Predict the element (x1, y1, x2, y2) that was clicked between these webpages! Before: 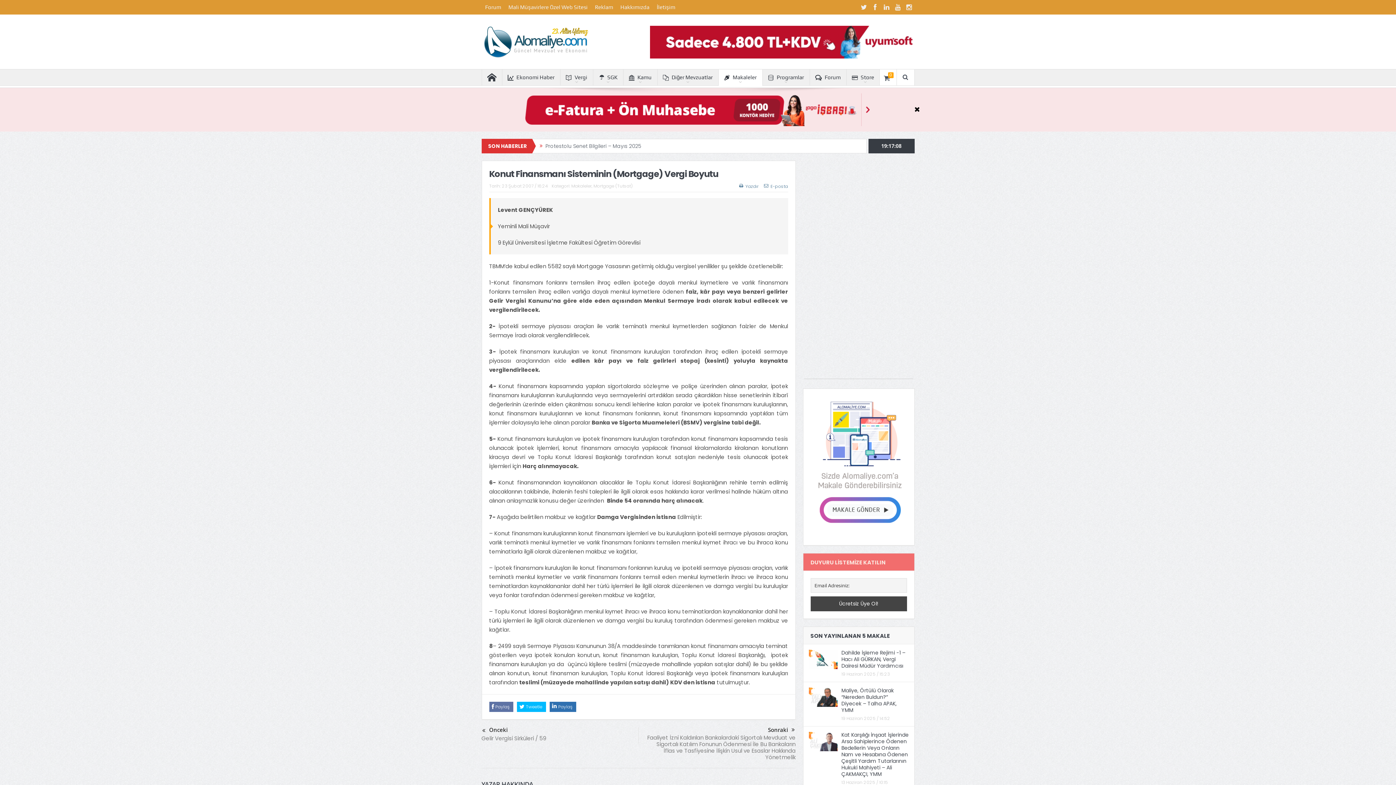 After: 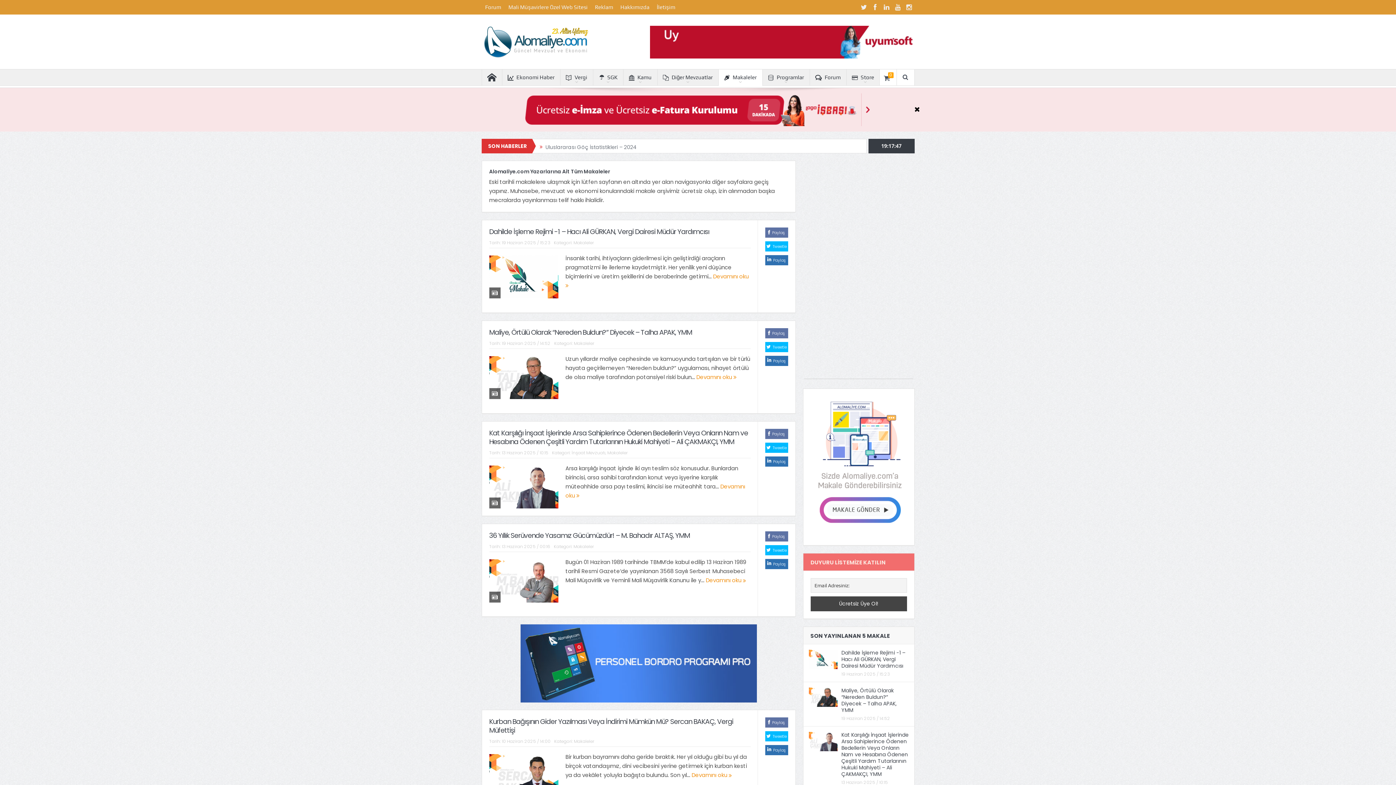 Action: label: Makaleler bbox: (718, 69, 762, 85)